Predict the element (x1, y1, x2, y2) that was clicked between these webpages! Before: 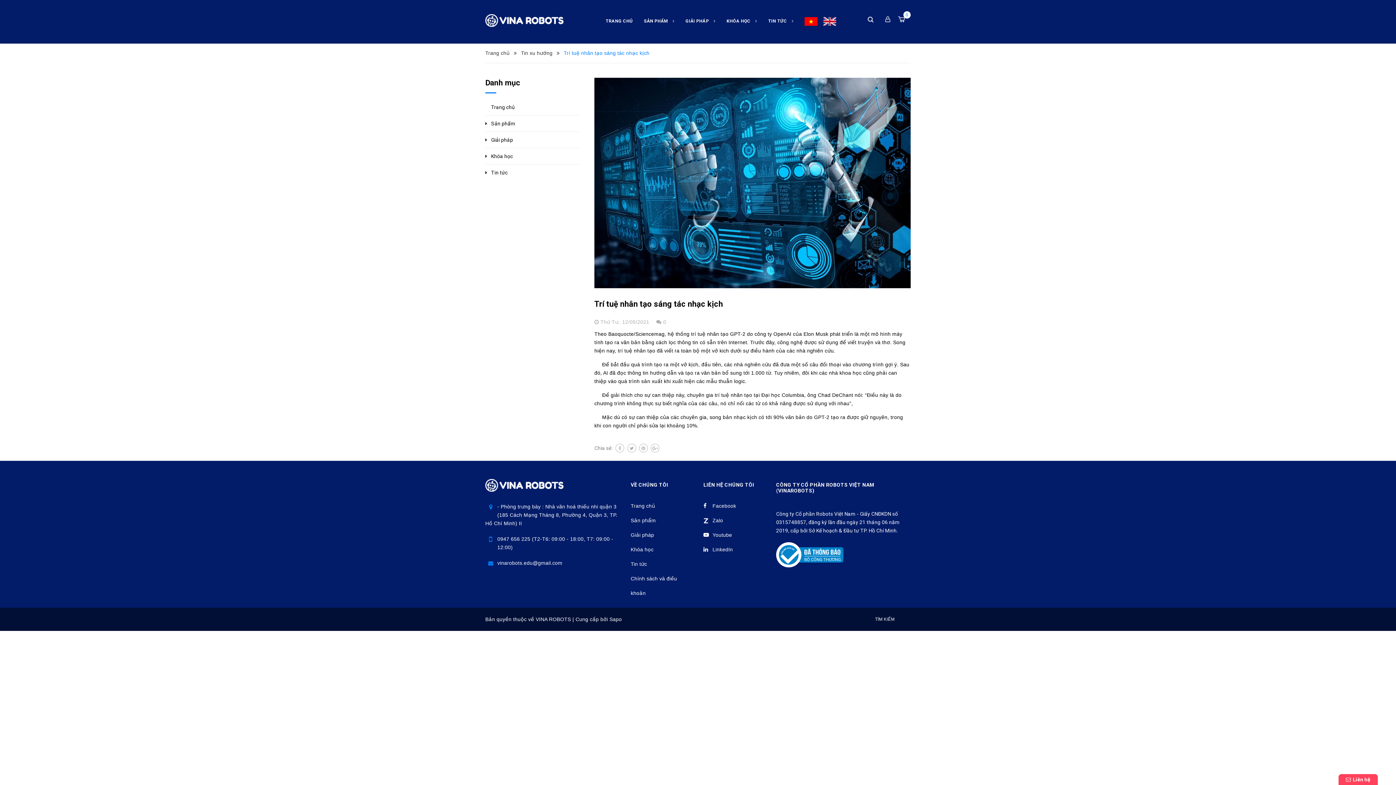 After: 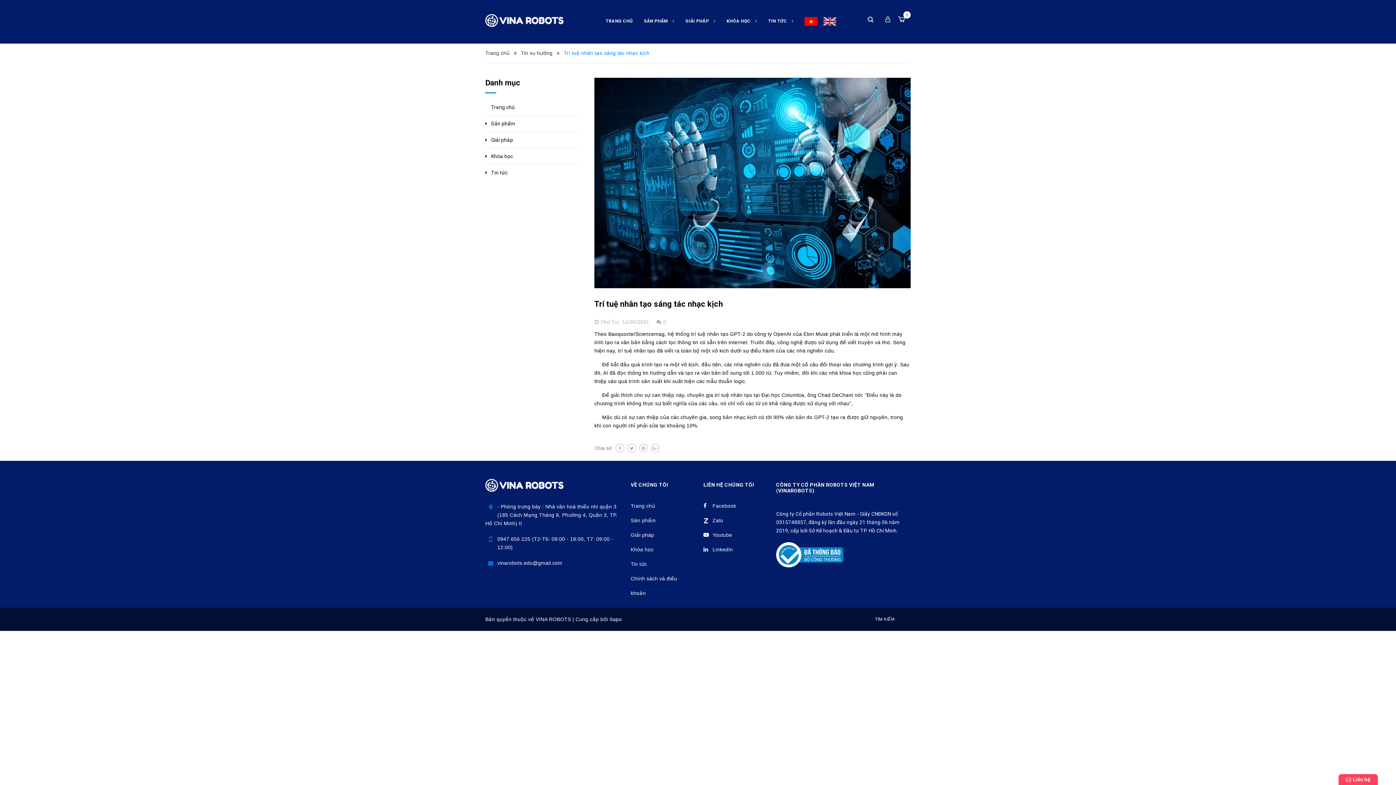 Action: label: vinarobots.edu@gmail.com bbox: (497, 560, 562, 566)